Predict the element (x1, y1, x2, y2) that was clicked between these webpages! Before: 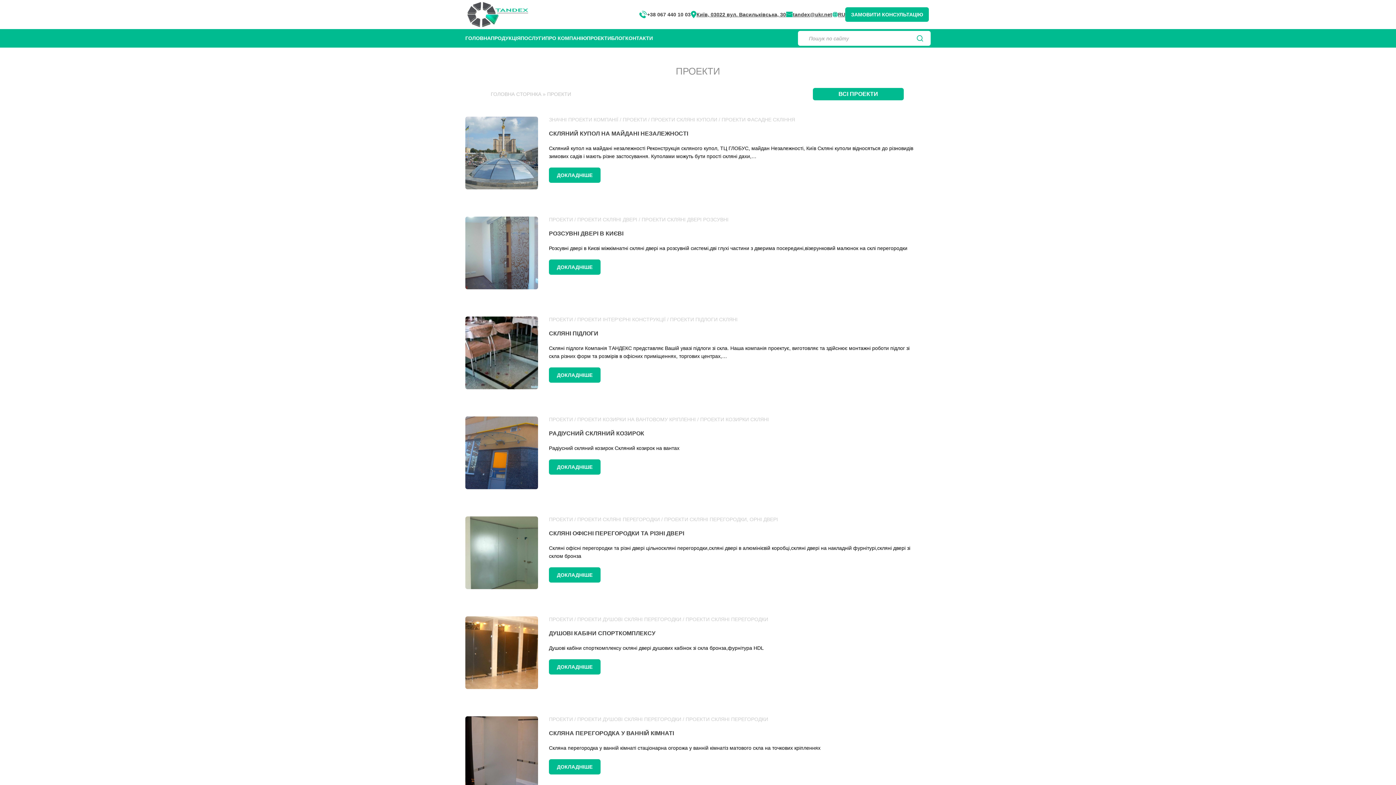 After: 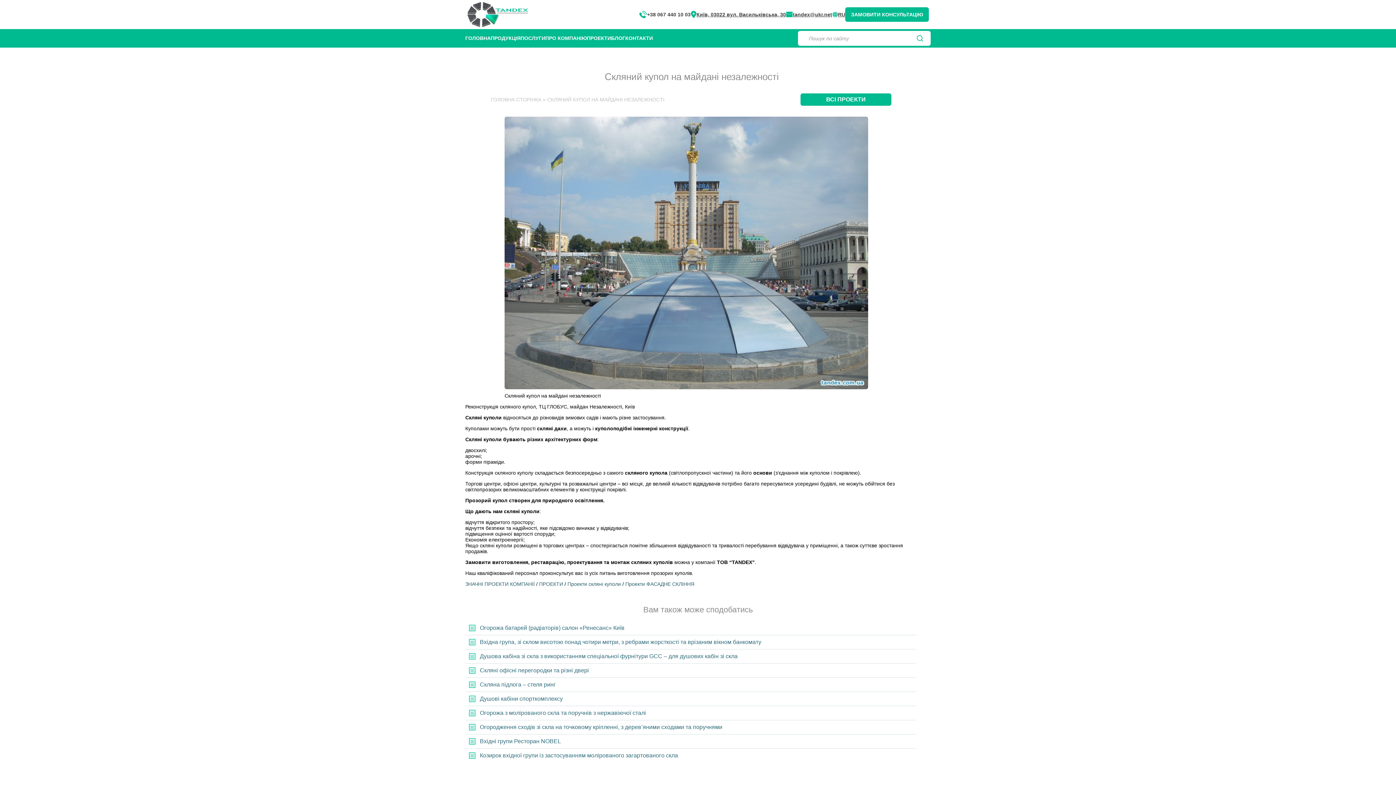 Action: bbox: (549, 167, 600, 182) label: ДОКЛАДНІШЕ